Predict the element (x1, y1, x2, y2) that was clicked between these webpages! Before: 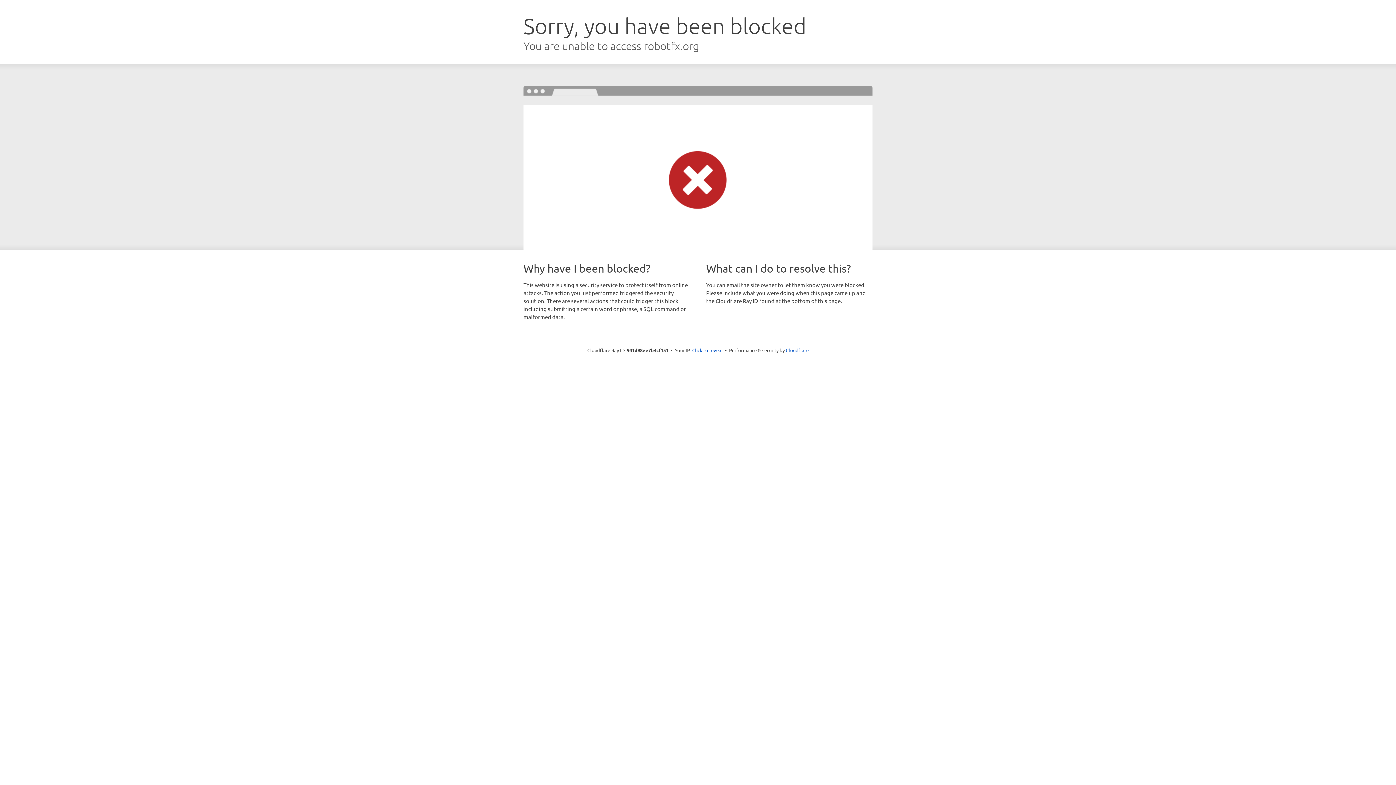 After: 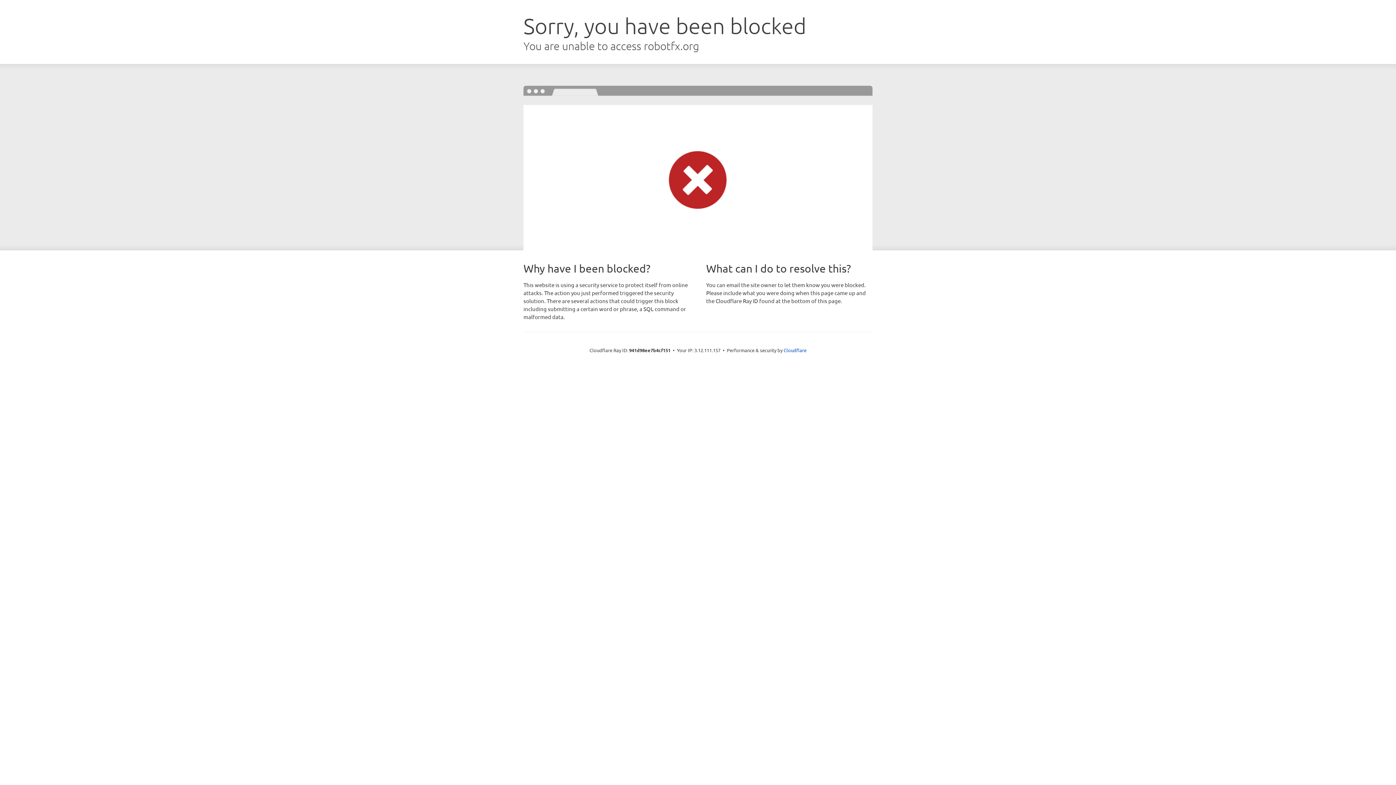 Action: bbox: (692, 346, 722, 353) label: Click to reveal